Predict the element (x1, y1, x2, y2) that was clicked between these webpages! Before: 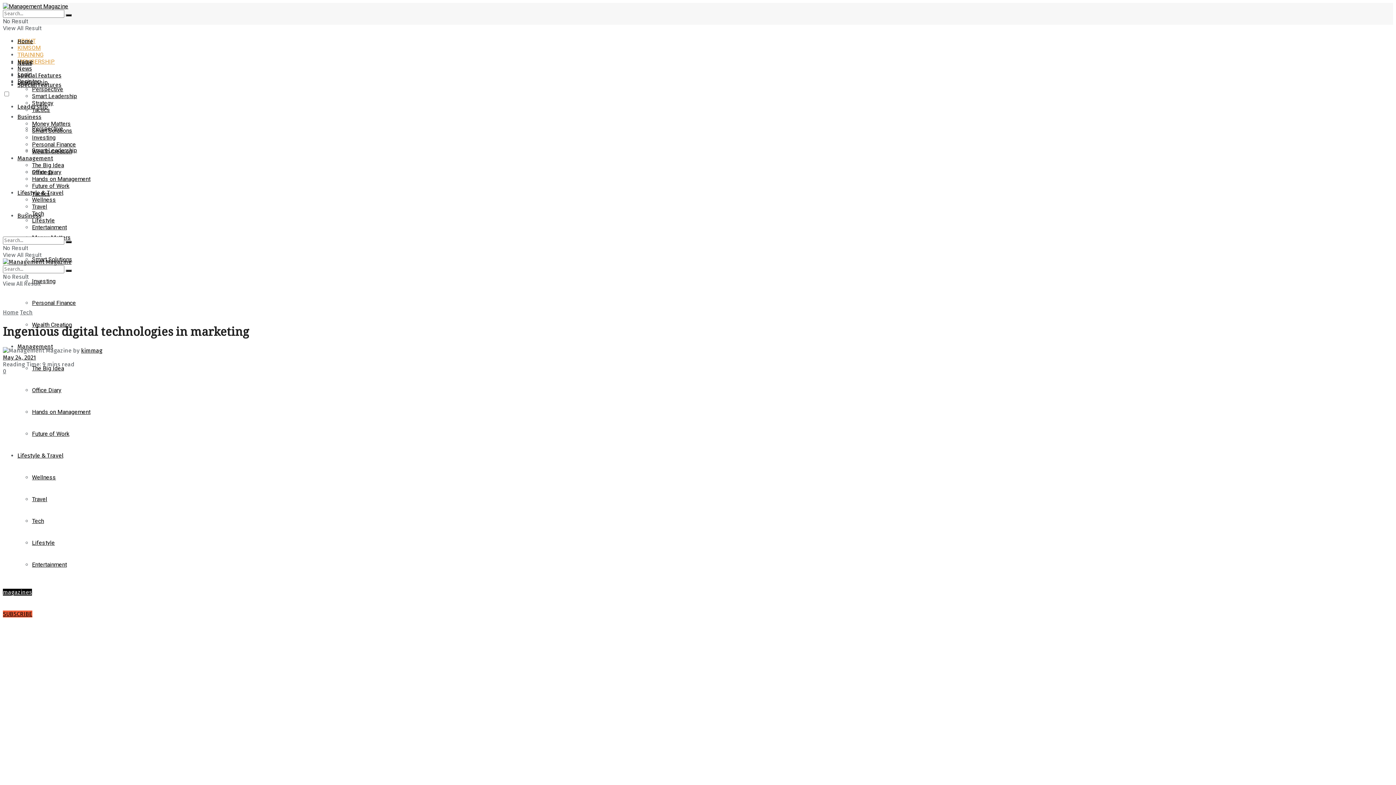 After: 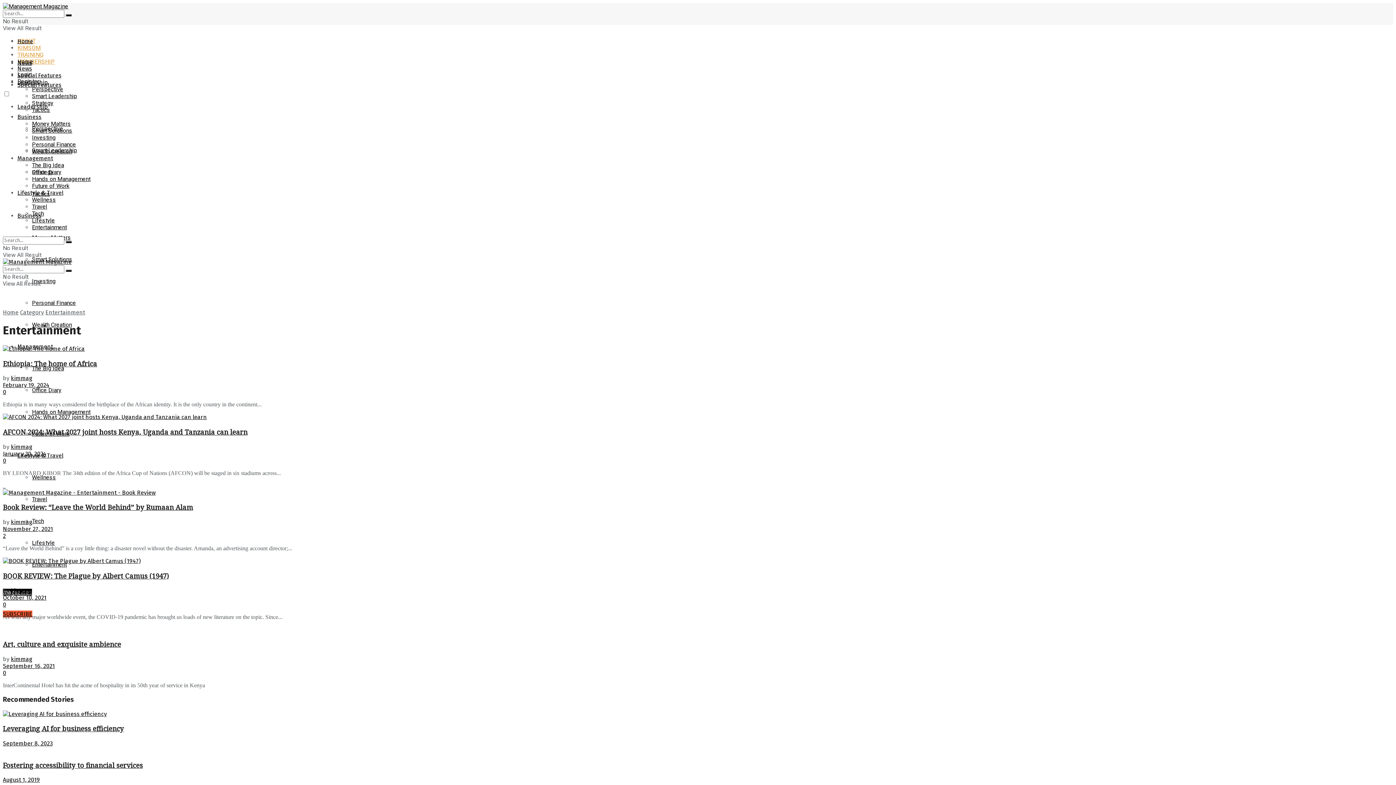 Action: bbox: (32, 561, 66, 568) label: Entertainment